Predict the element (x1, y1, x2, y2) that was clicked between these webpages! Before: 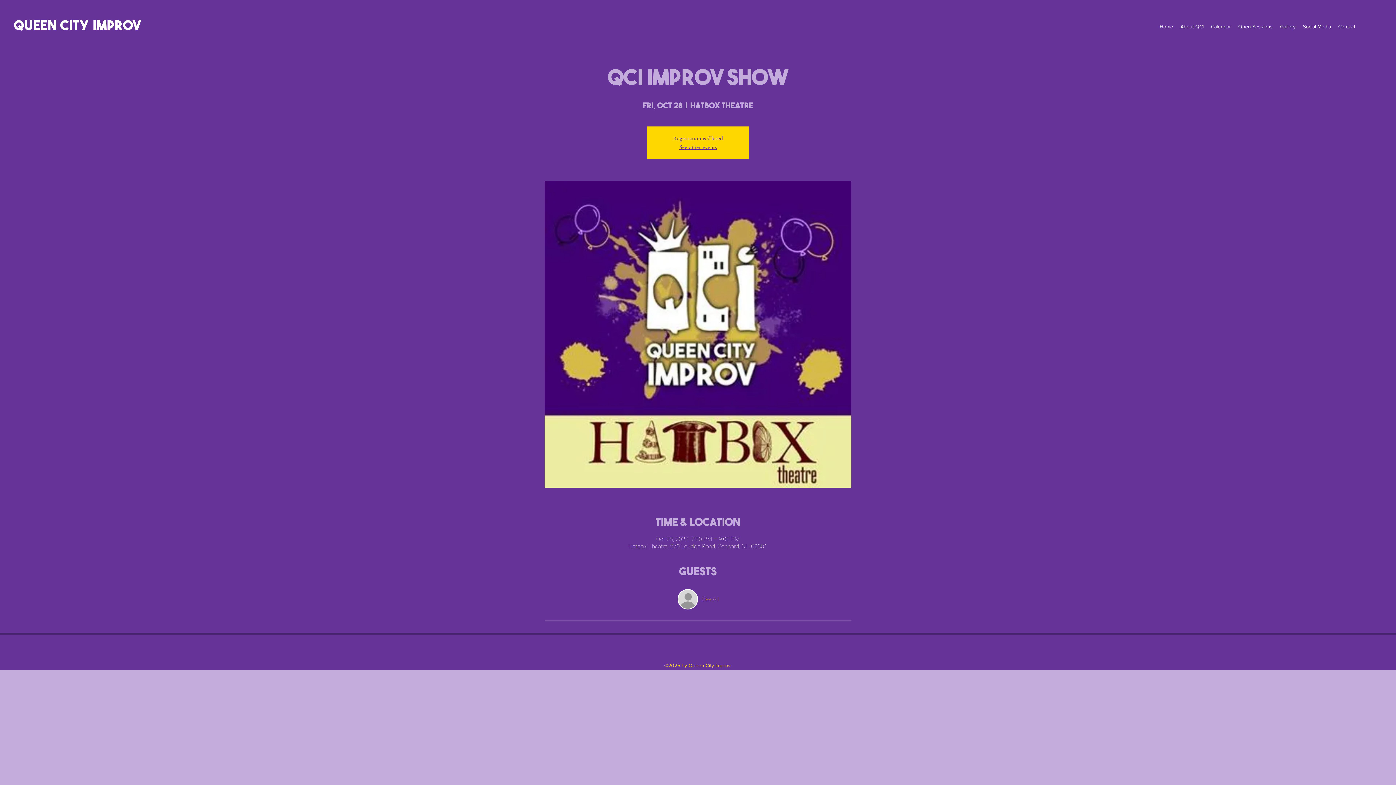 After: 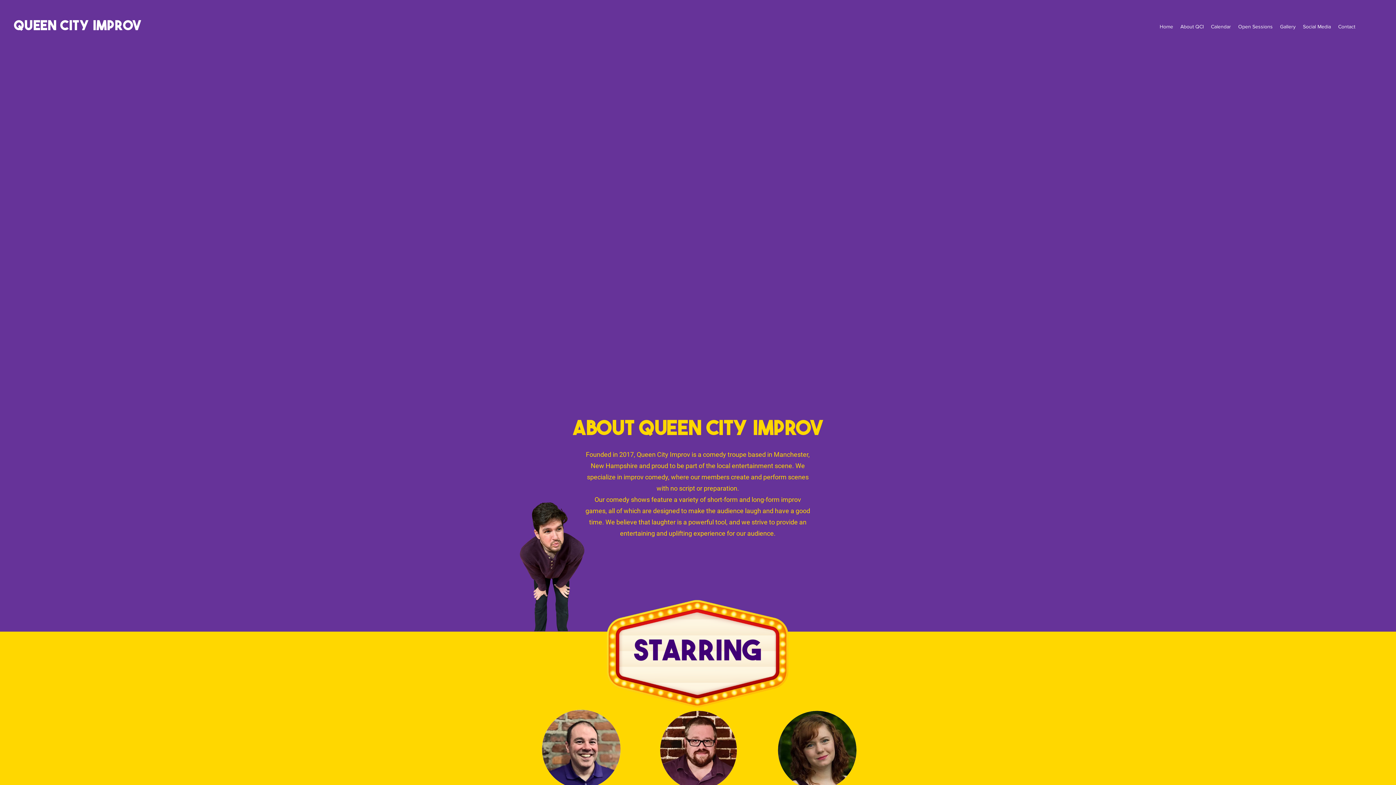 Action: bbox: (1156, 21, 1177, 32) label: Home